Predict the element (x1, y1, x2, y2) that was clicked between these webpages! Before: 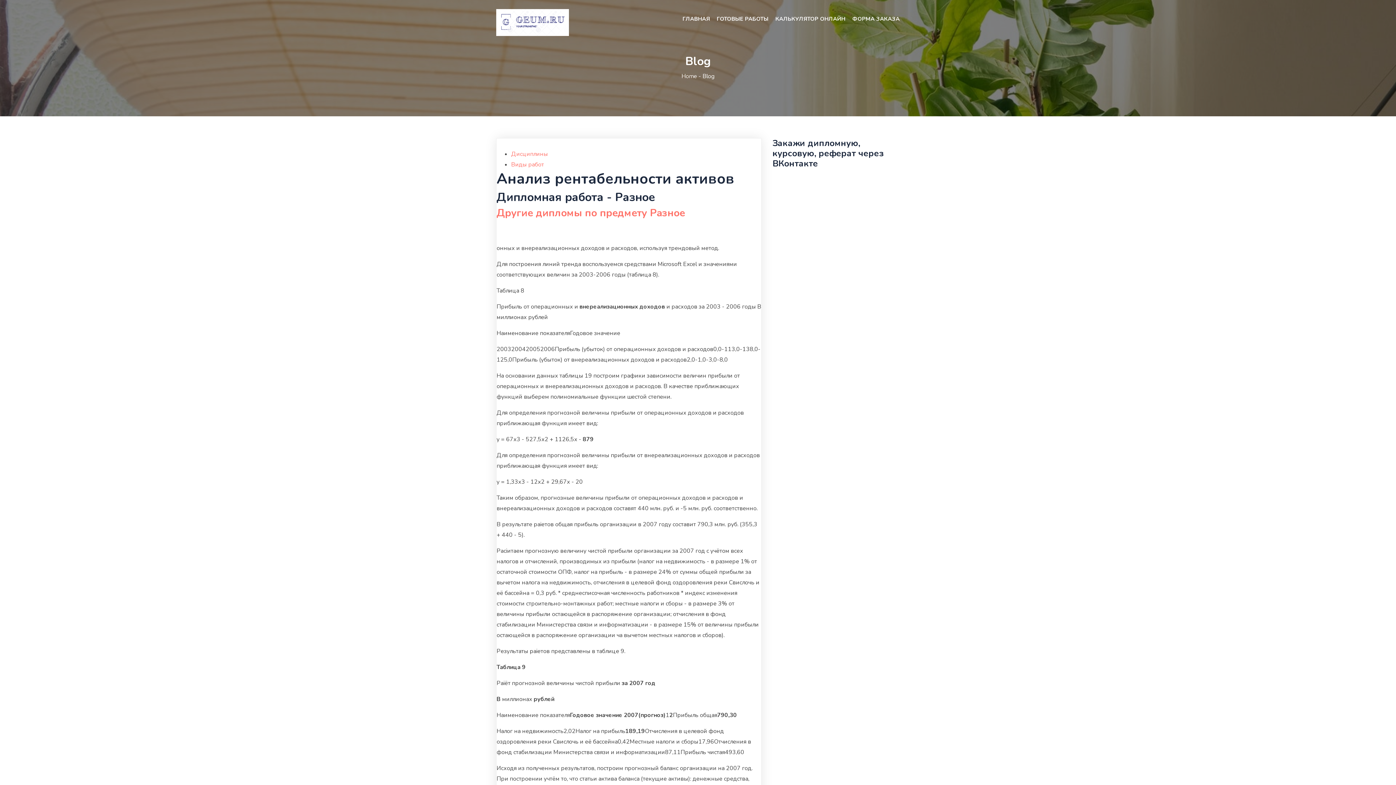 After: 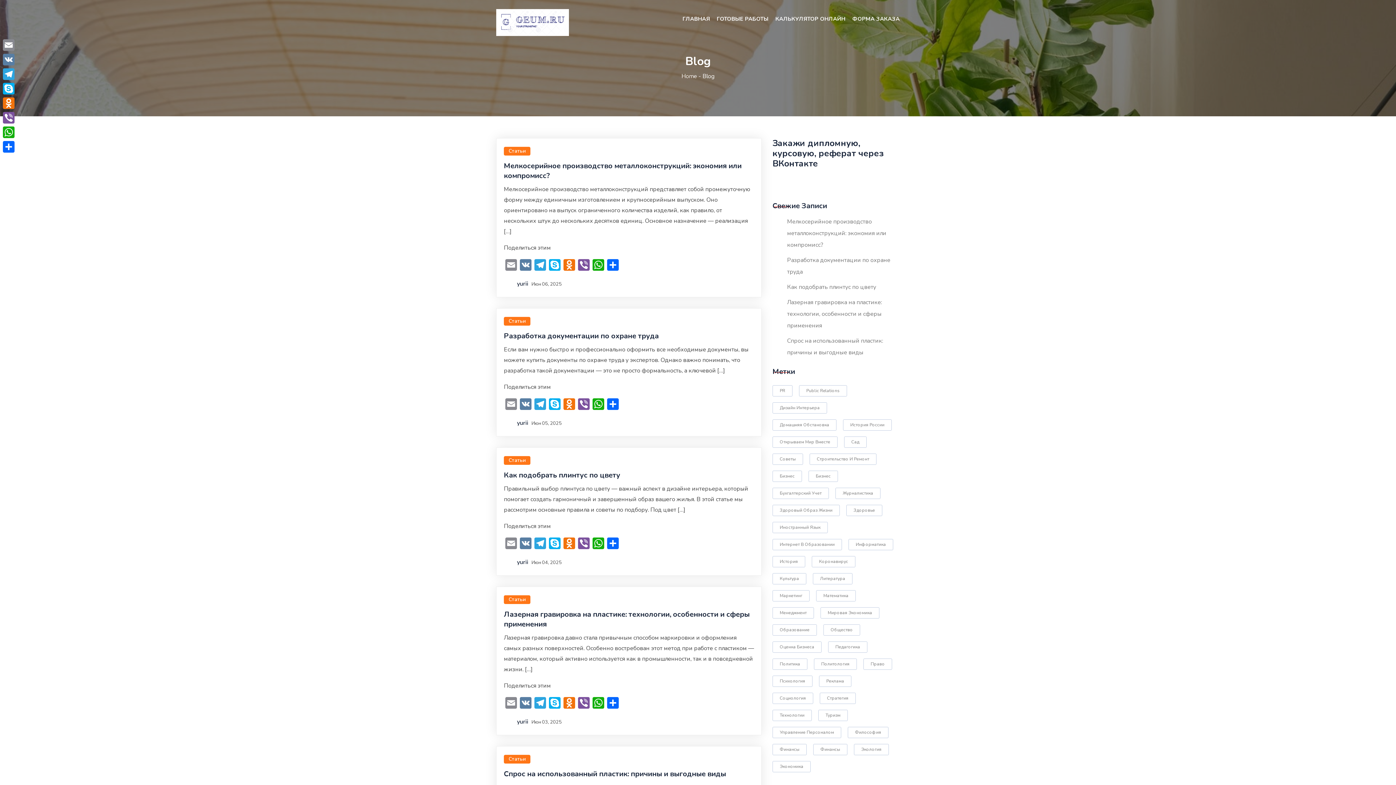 Action: bbox: (681, 72, 702, 80) label: Home - 